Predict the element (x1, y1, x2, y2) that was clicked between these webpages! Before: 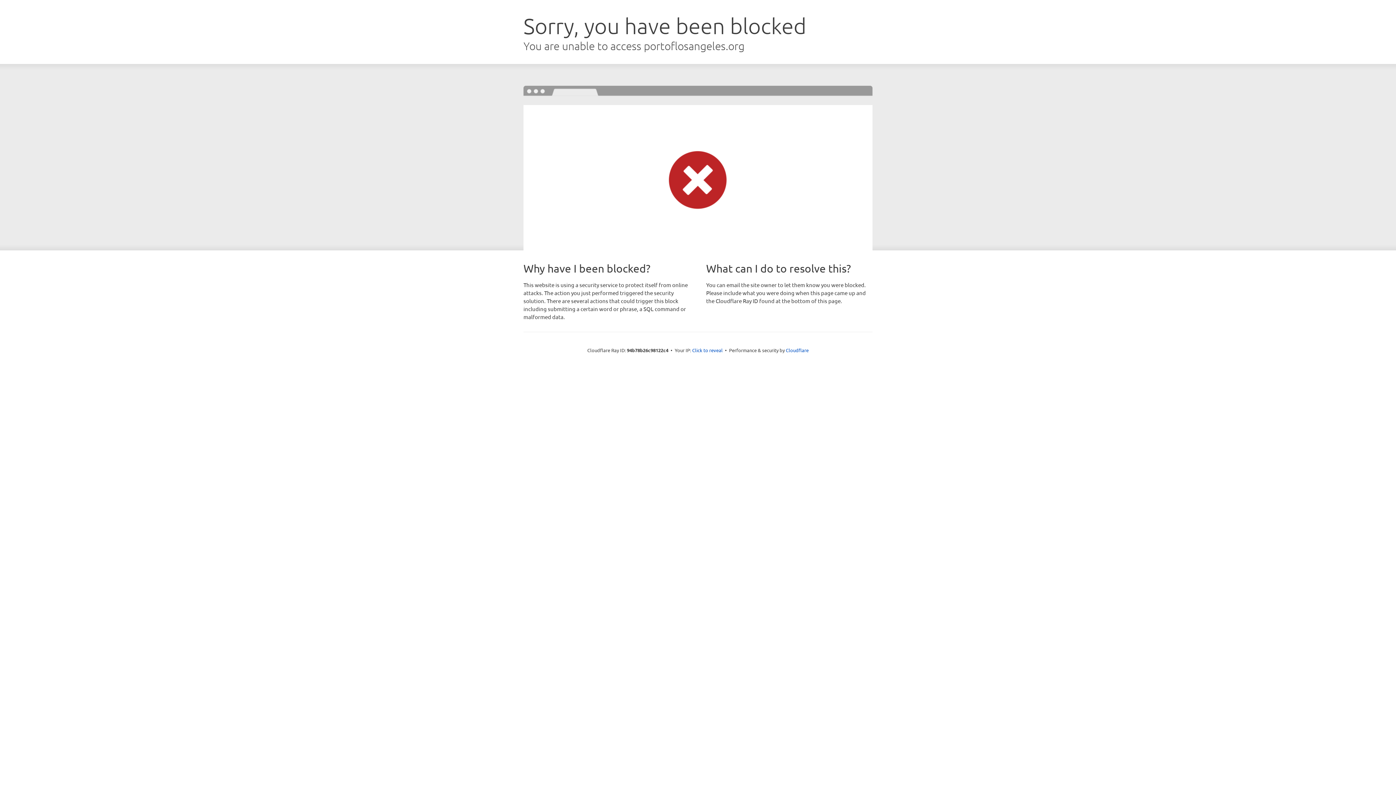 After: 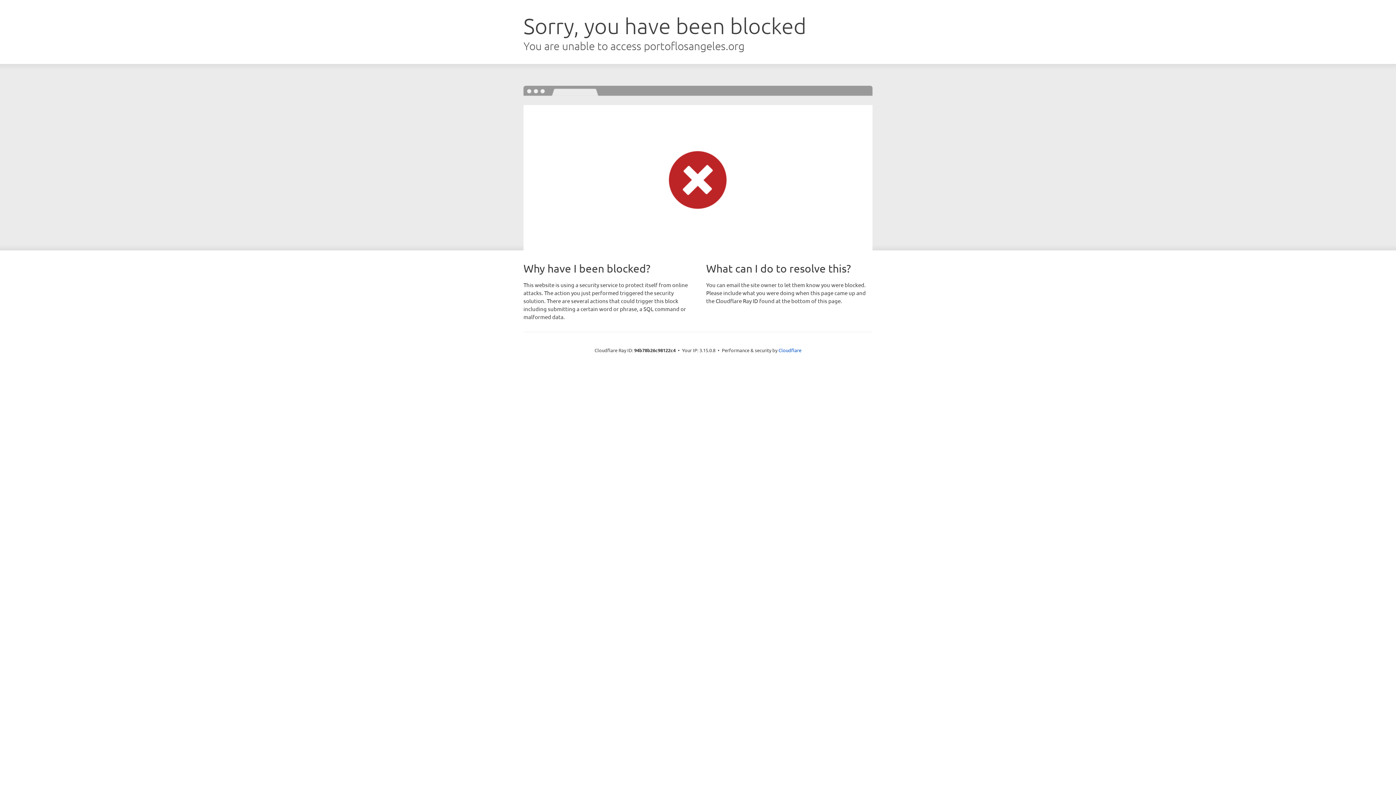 Action: bbox: (692, 346, 722, 353) label: Click to reveal